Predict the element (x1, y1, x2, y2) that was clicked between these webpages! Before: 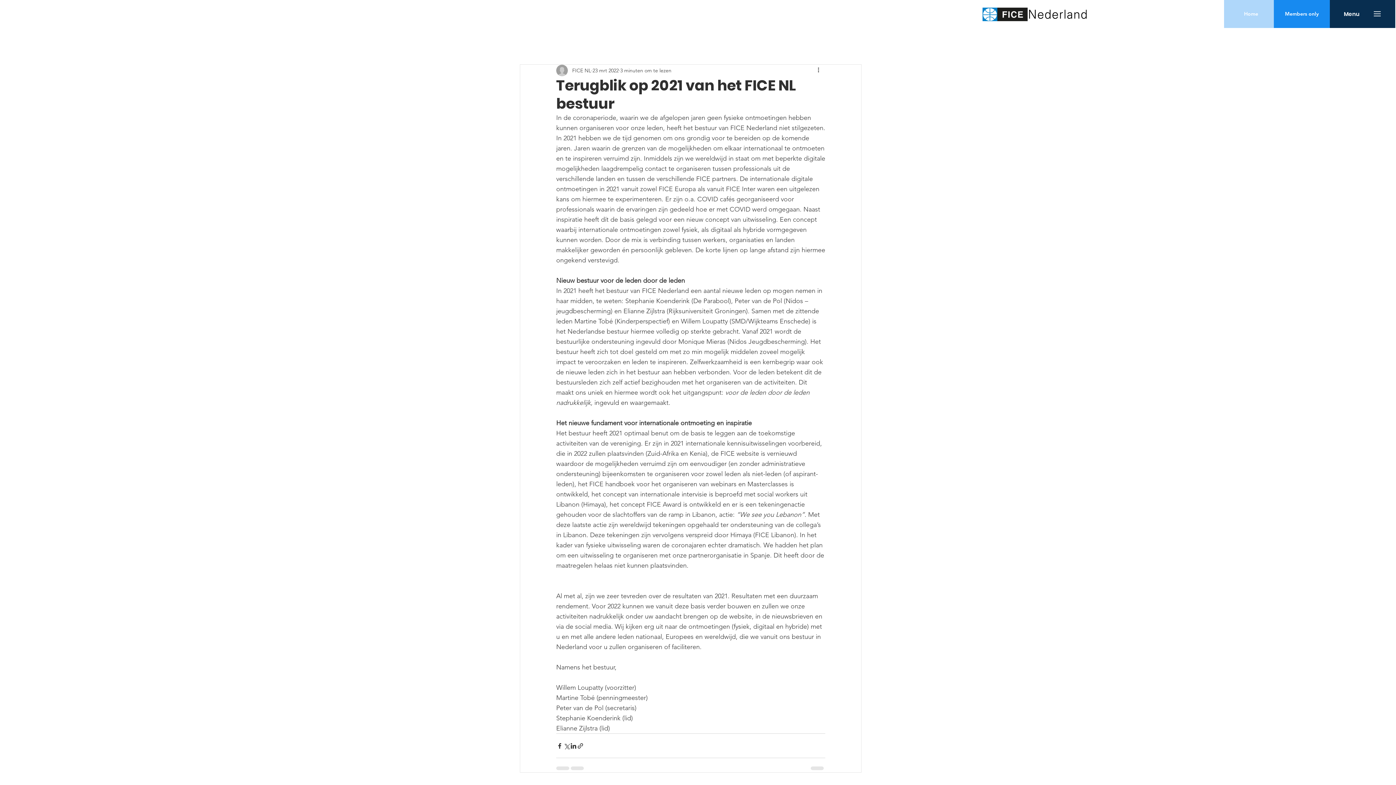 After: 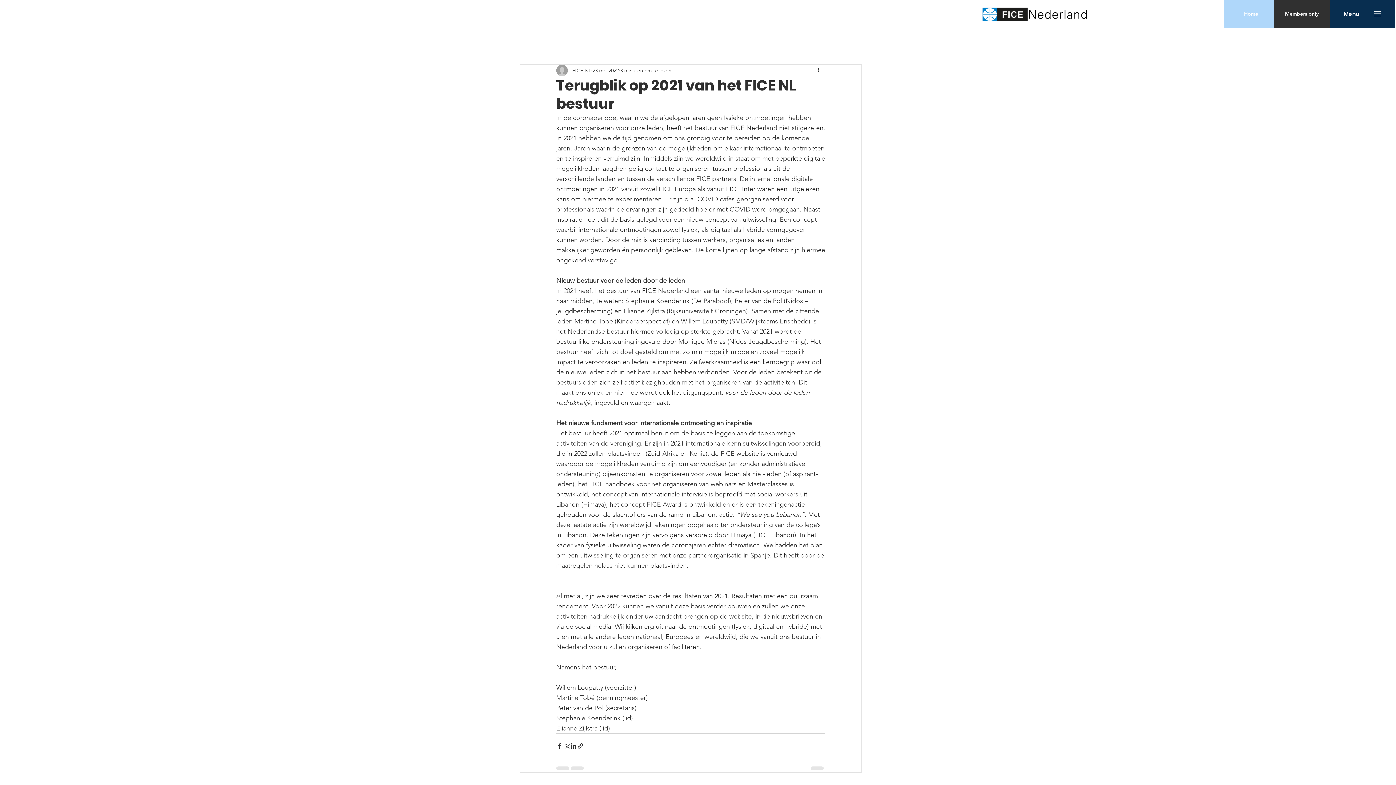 Action: bbox: (1274, 0, 1330, 28) label: Members only